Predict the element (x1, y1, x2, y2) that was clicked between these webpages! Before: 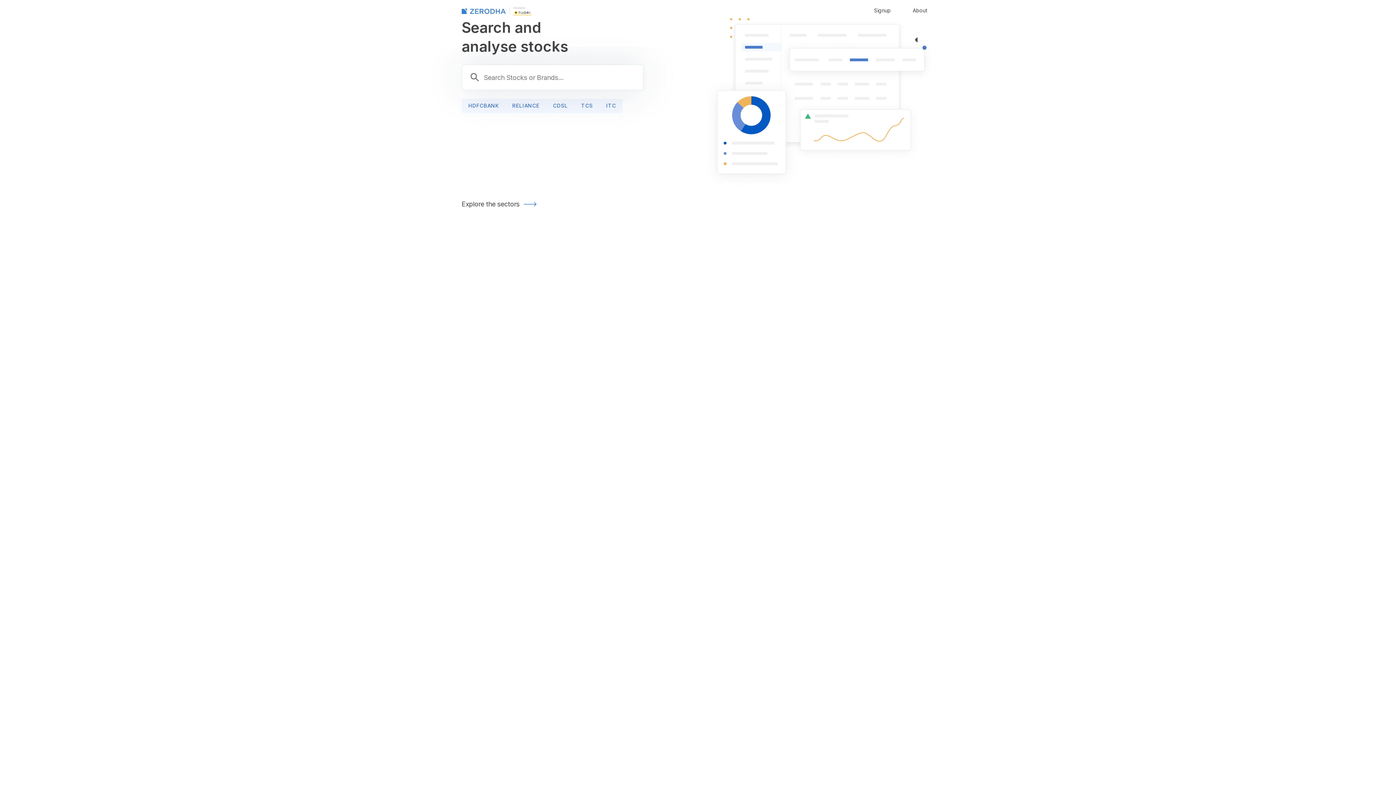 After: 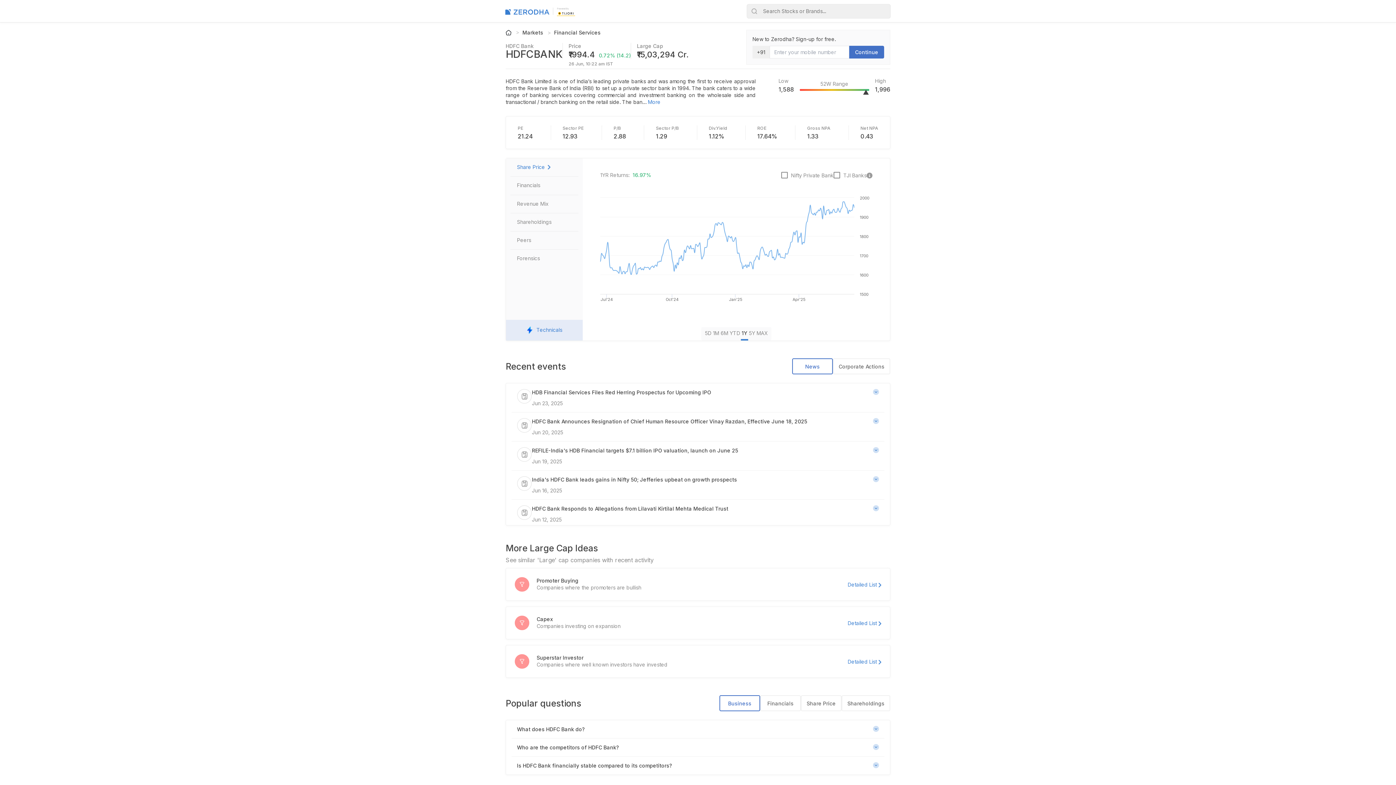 Action: bbox: (461, 98, 505, 113) label: HDFCBANK